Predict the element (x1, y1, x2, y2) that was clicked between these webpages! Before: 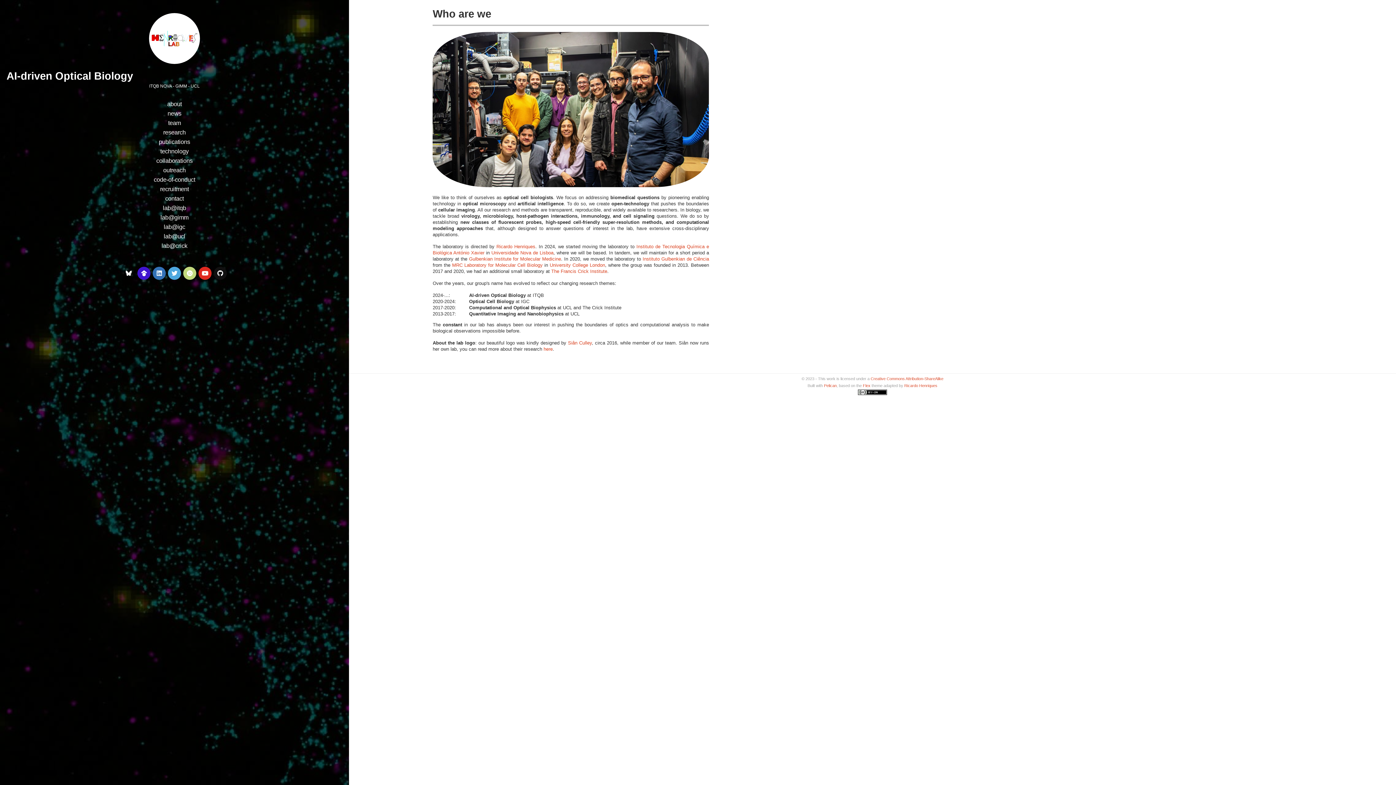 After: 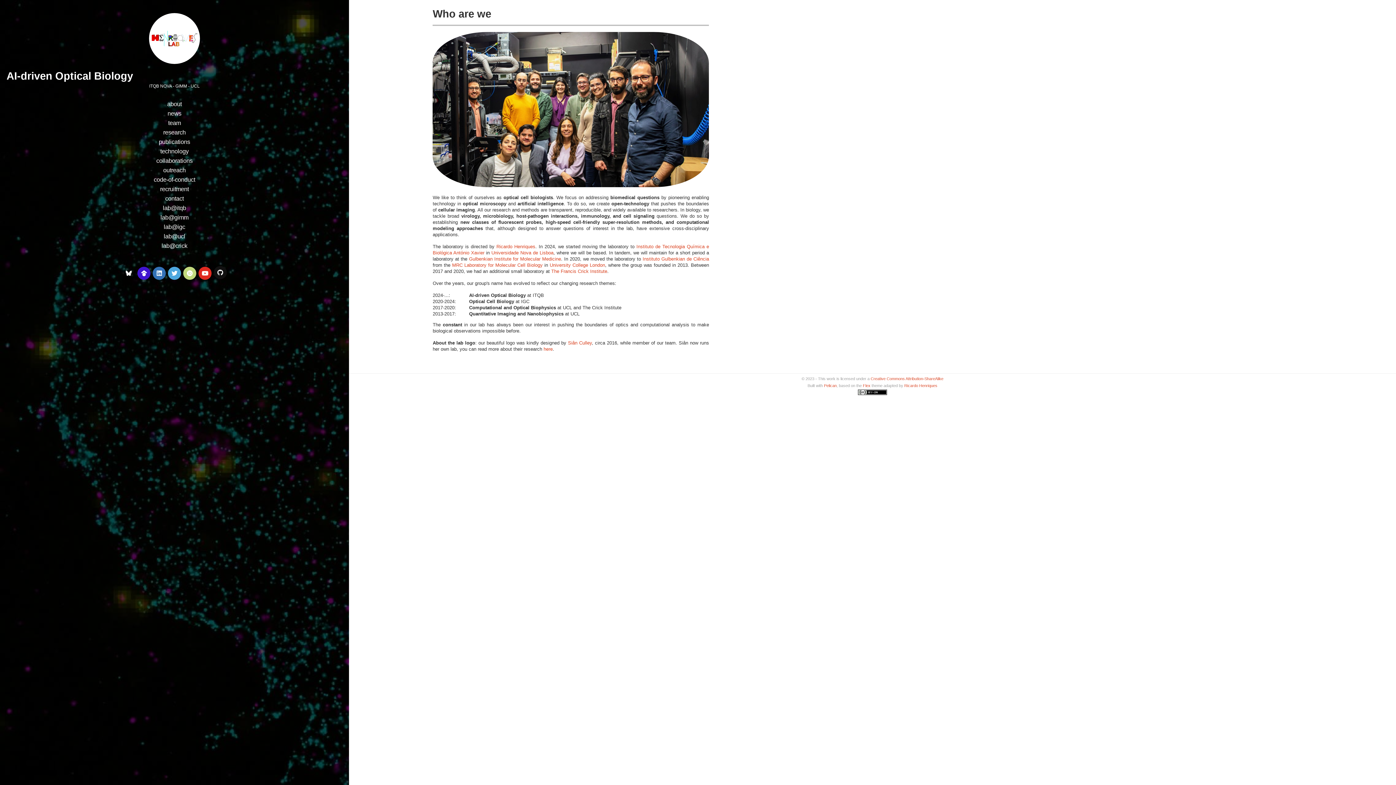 Action: bbox: (213, 266, 226, 279)